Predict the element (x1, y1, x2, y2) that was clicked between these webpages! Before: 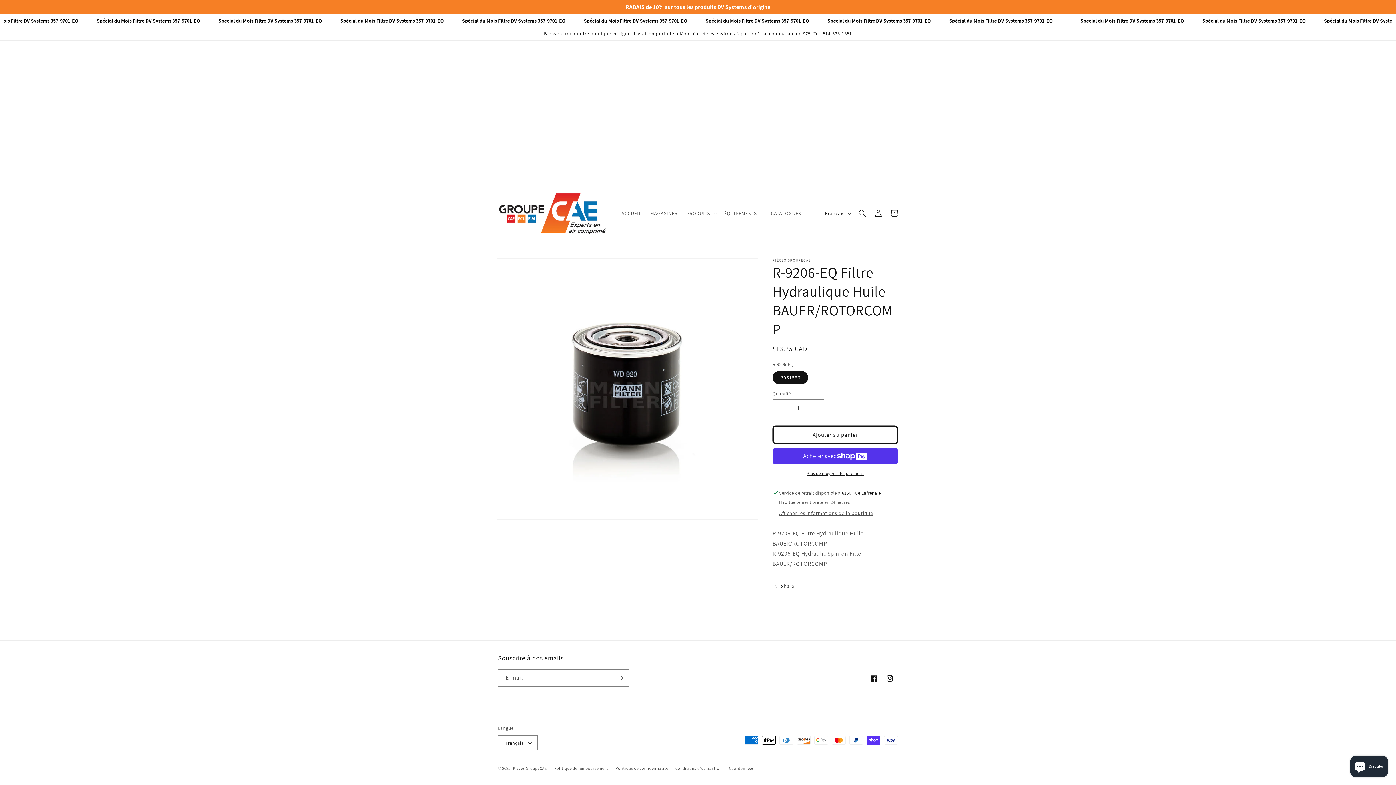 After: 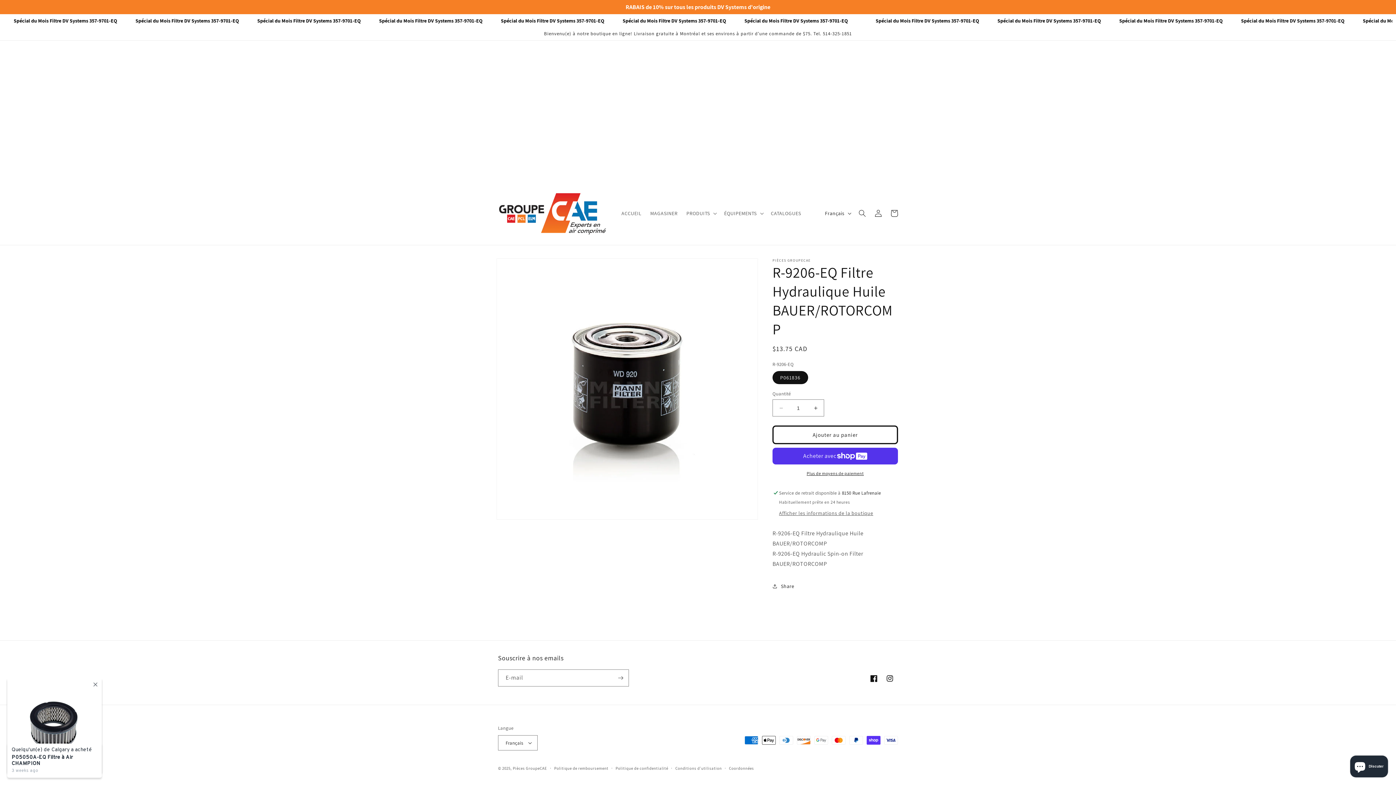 Action: bbox: (866, 670, 882, 686) label: Facebook